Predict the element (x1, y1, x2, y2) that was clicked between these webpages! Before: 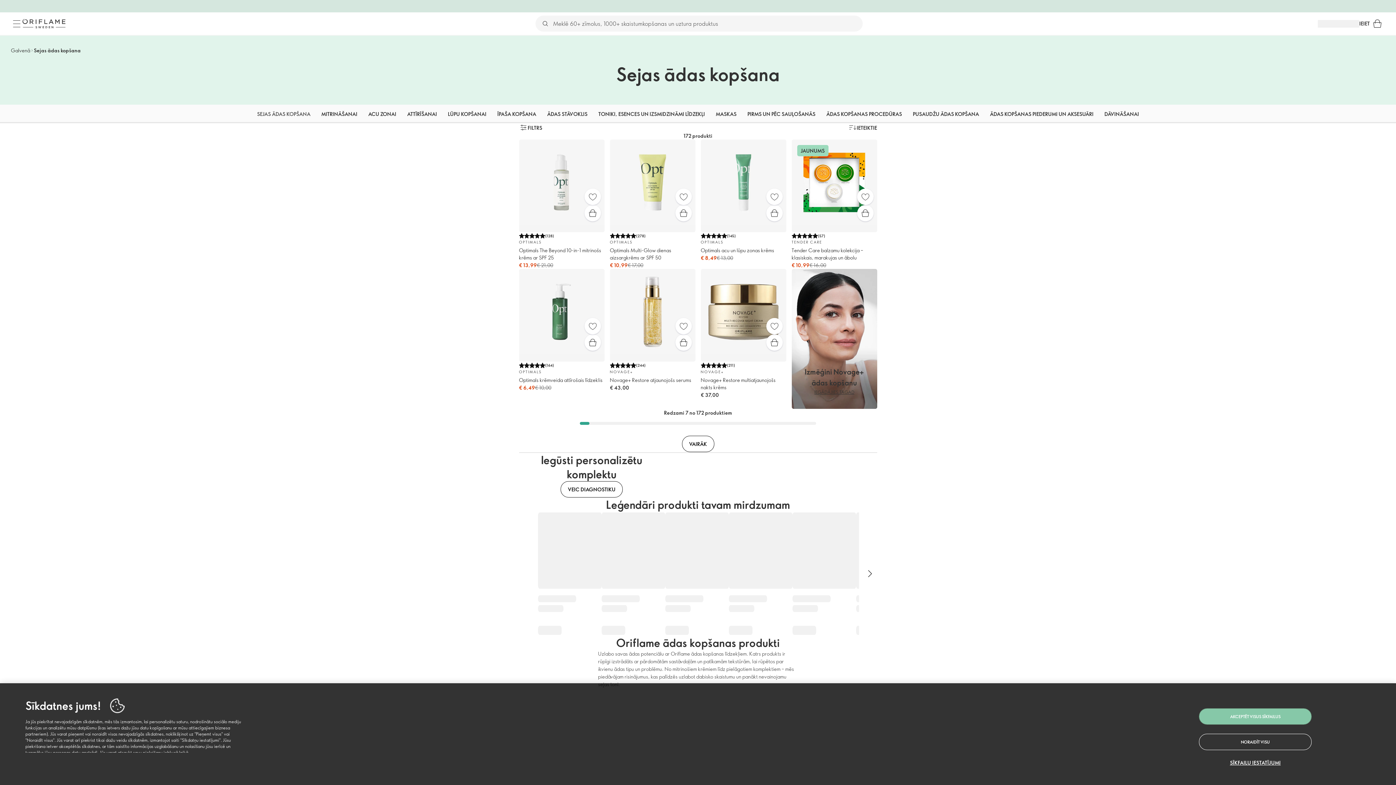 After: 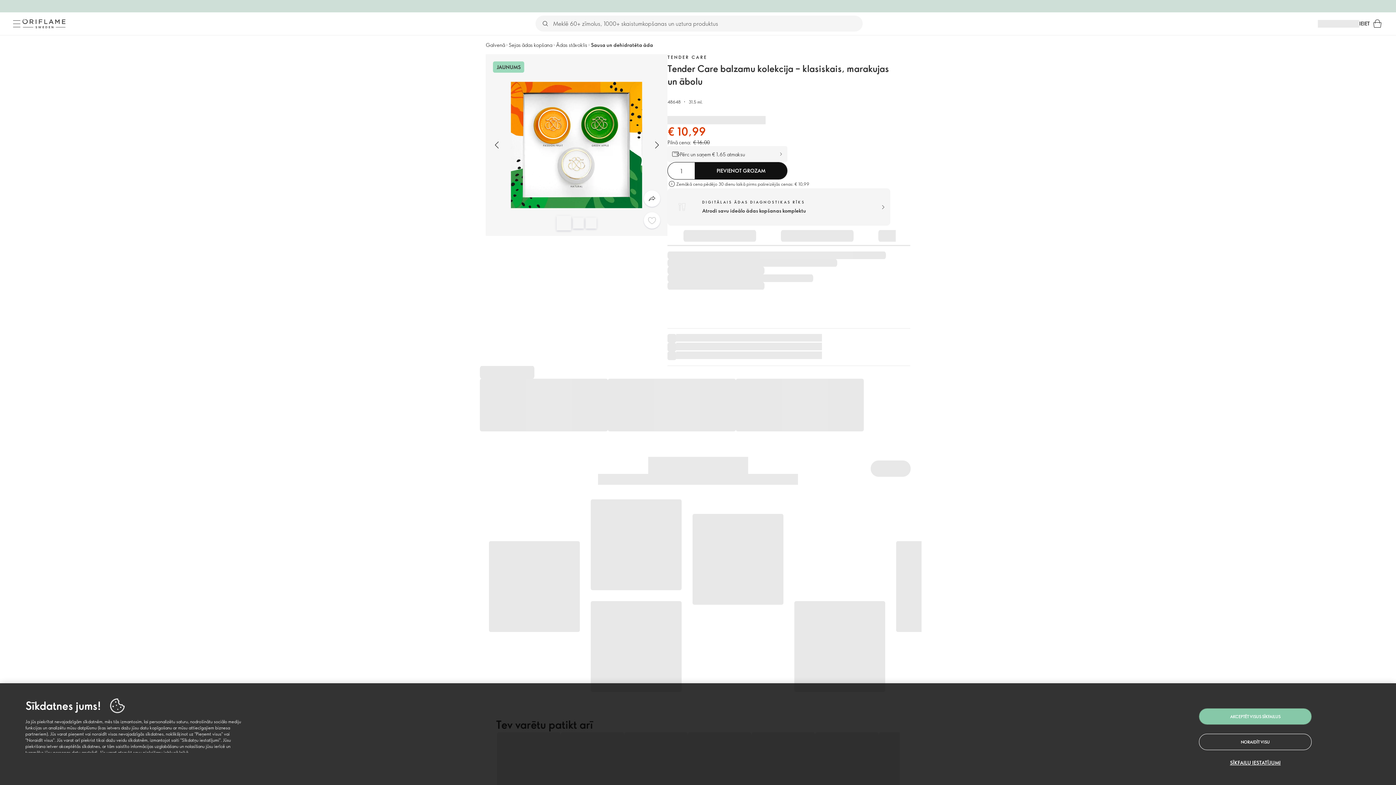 Action: bbox: (791, 139, 877, 269) label: JAUNUMS
(57)
TENDER CARE

Tender Care balzamu kolekcija – klasiskais, marakujas un ābolu

€ 10,99

€ 16,00